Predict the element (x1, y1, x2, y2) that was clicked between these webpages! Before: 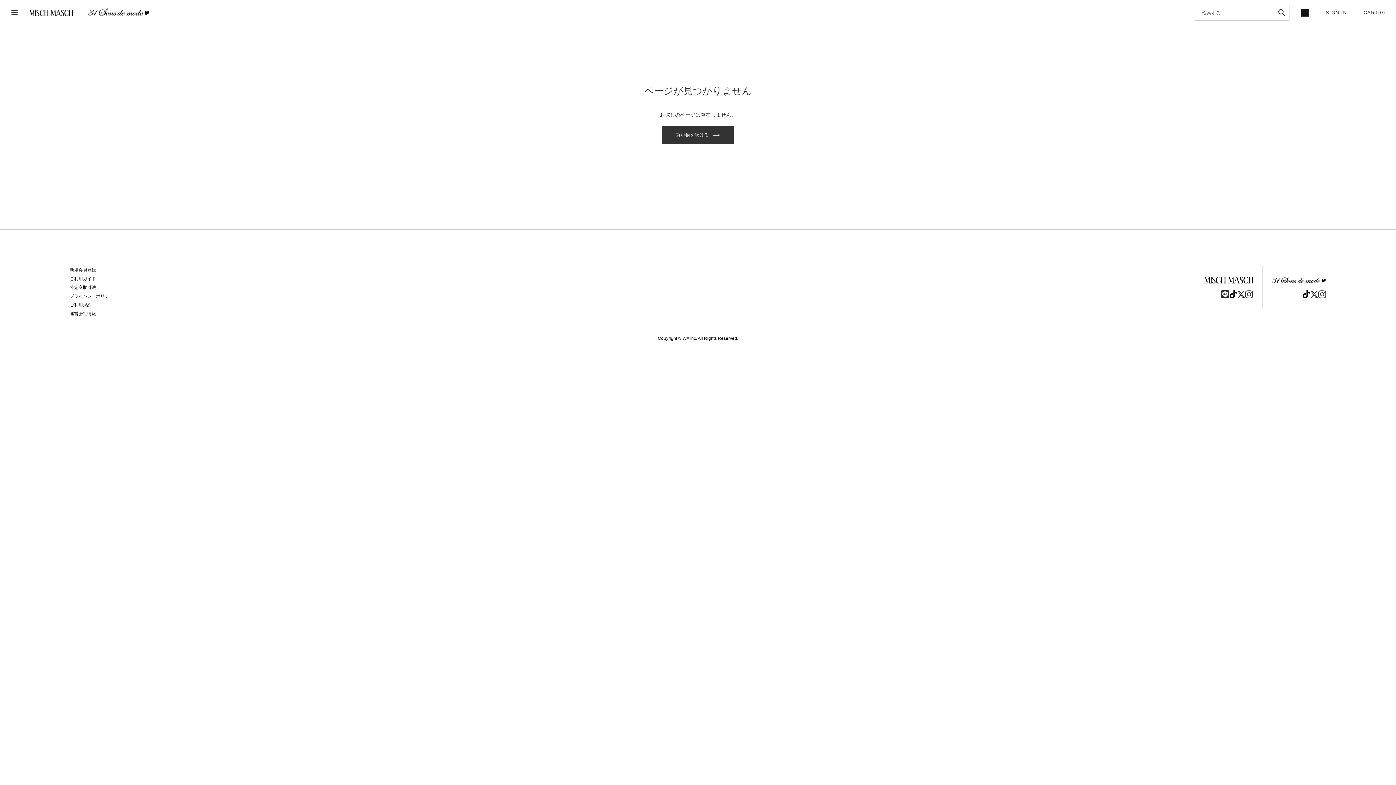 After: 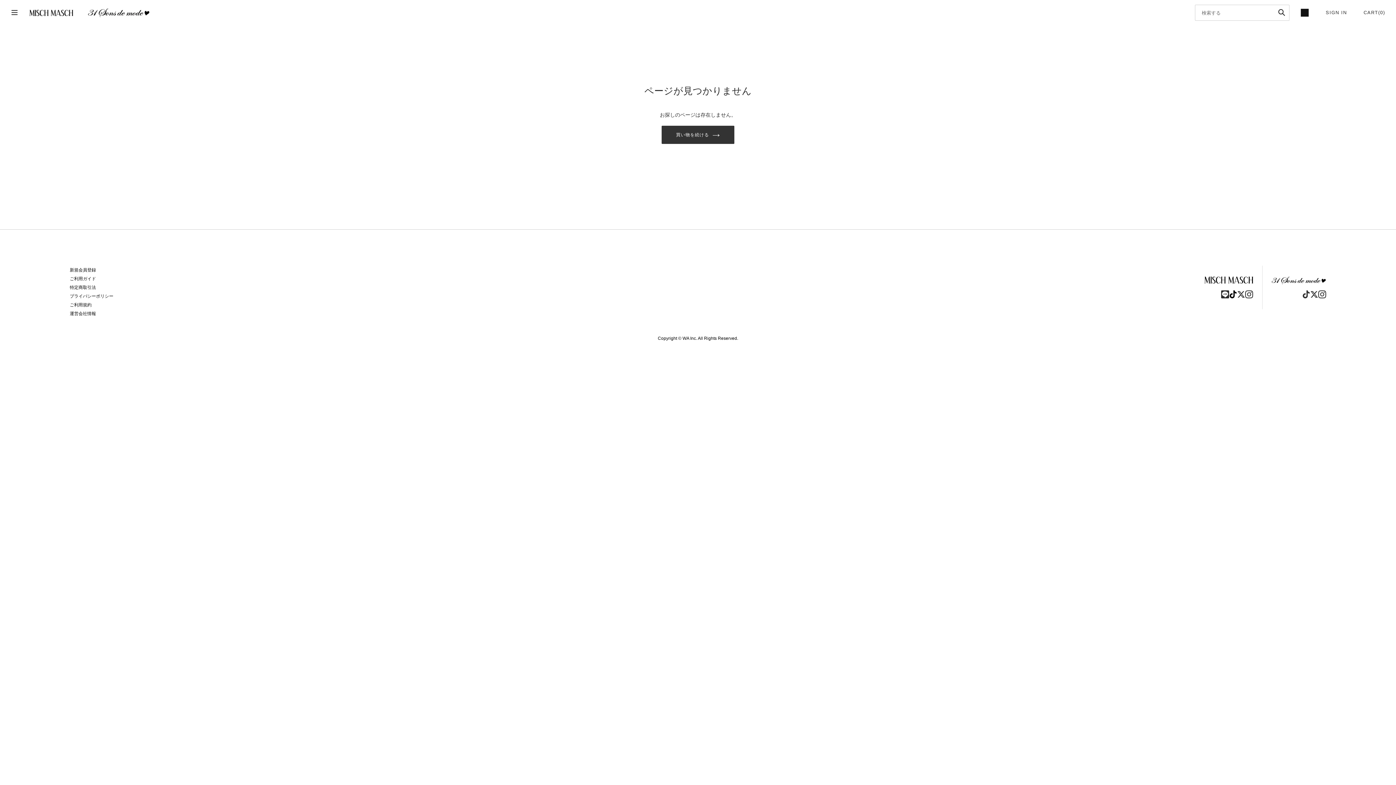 Action: bbox: (1302, 290, 1310, 298)